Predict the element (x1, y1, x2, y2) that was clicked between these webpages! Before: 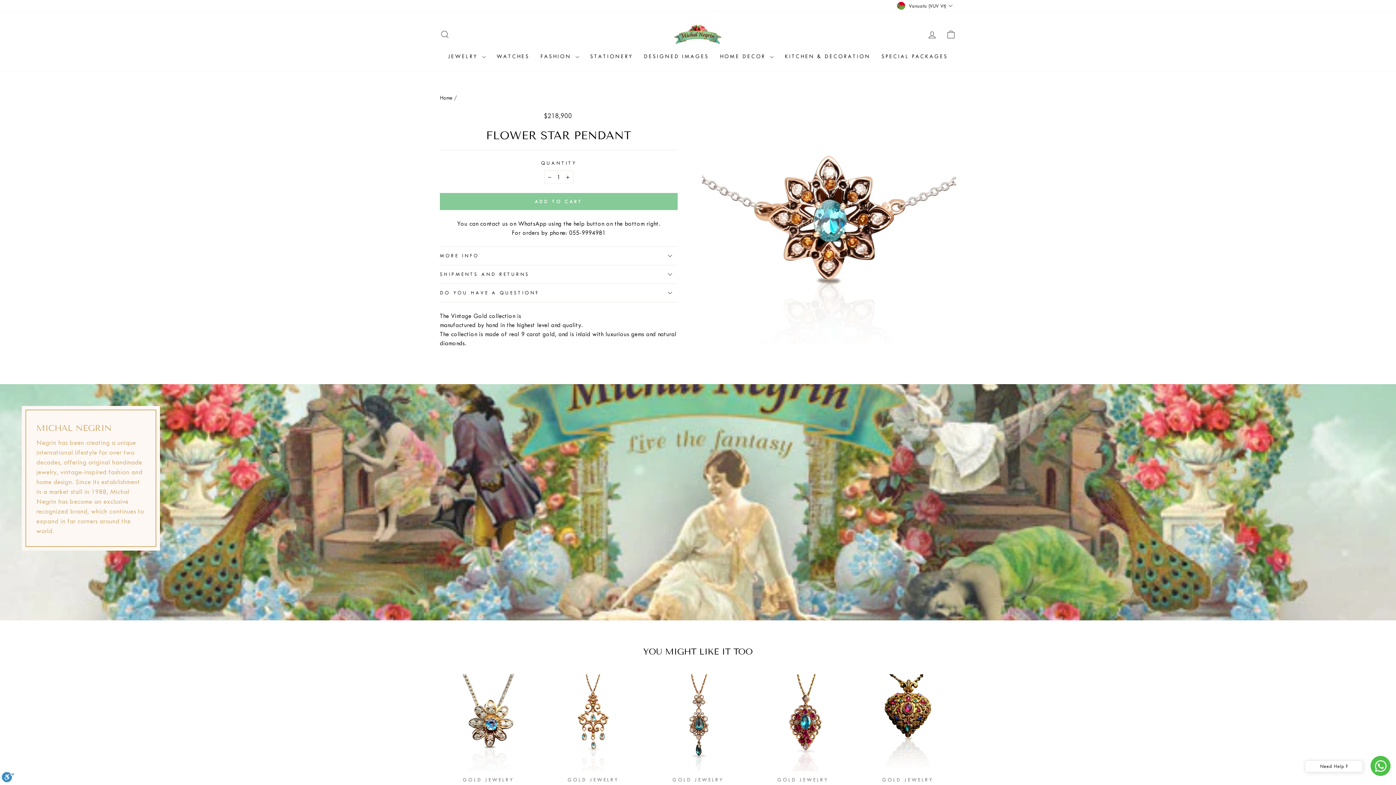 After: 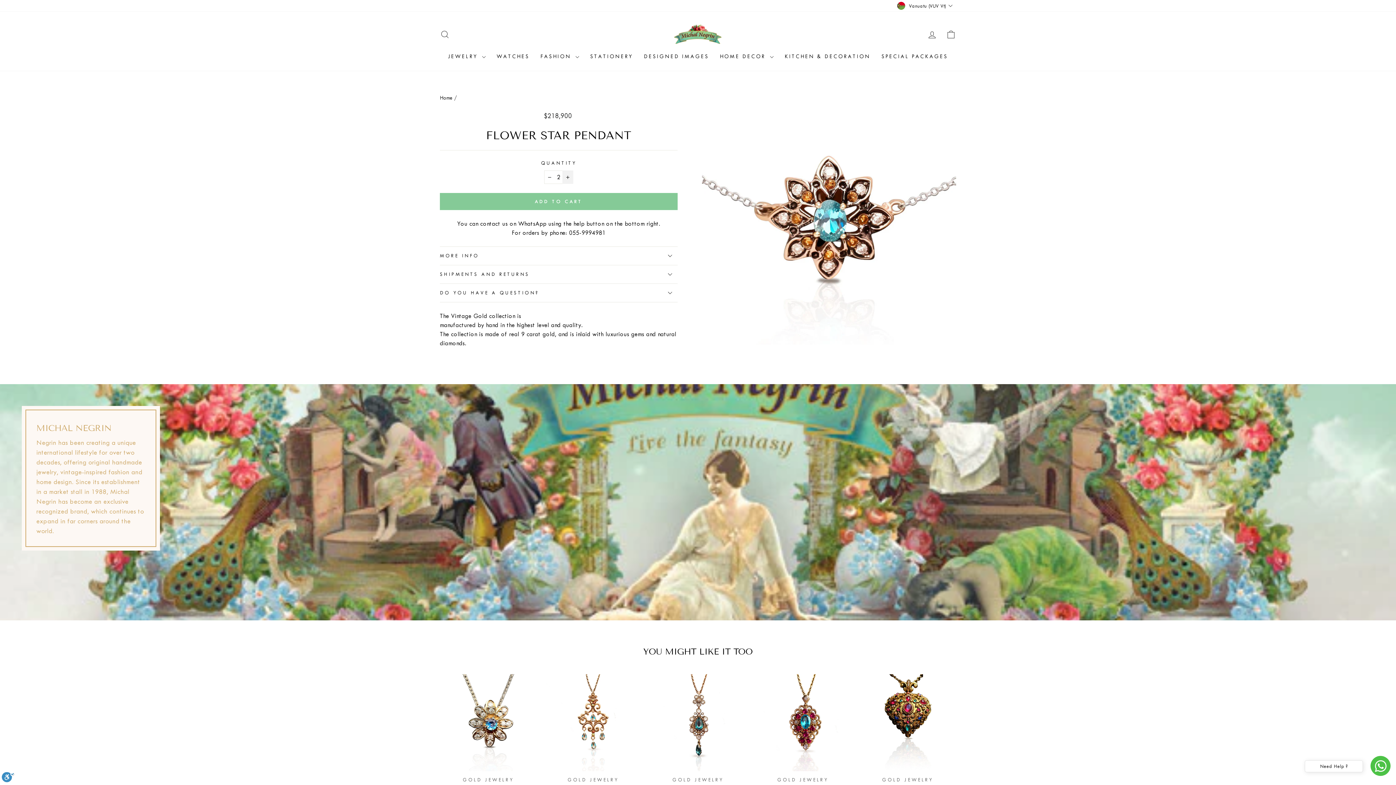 Action: label: Increase item quantity by one bbox: (562, 170, 573, 184)